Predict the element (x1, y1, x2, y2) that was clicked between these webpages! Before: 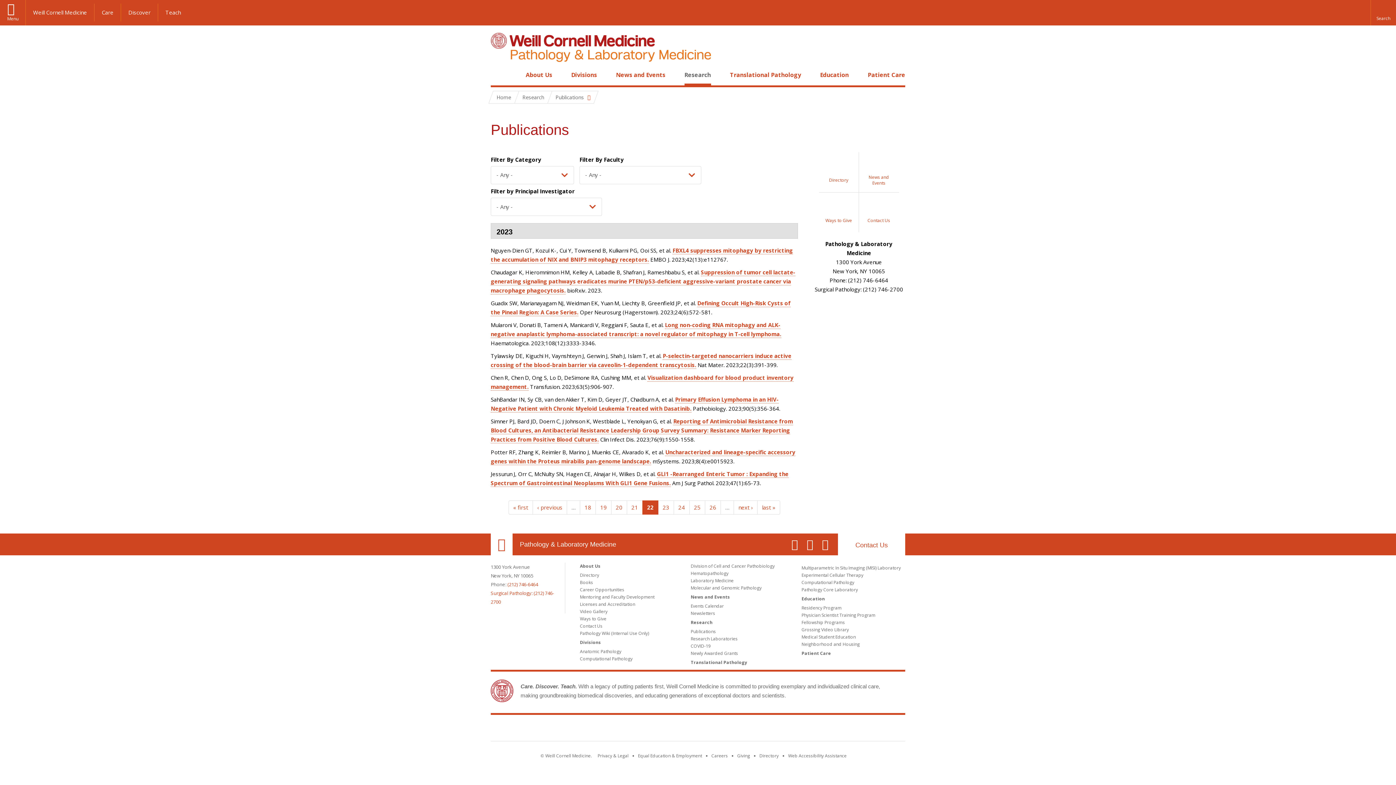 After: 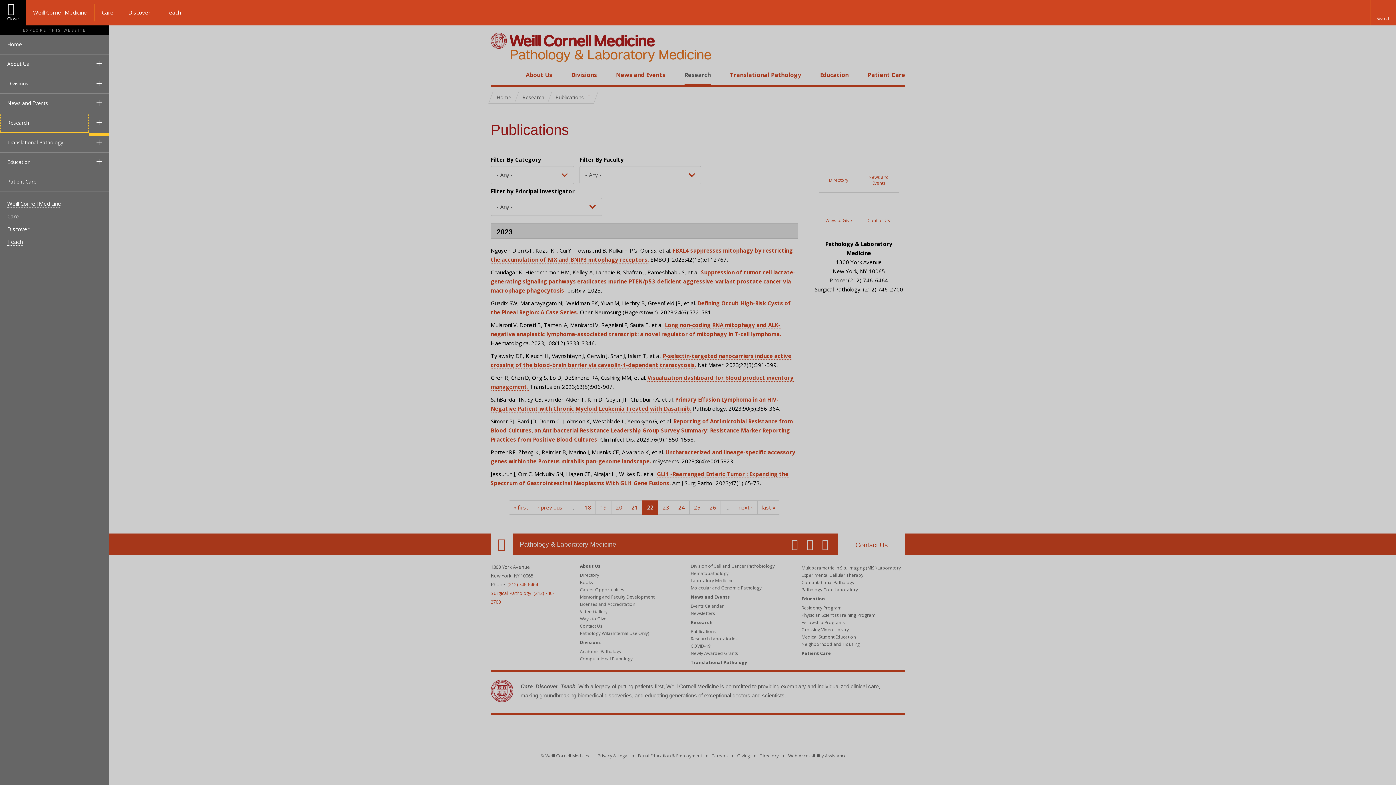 Action: bbox: (0, 0, 25, 25) label: Menu